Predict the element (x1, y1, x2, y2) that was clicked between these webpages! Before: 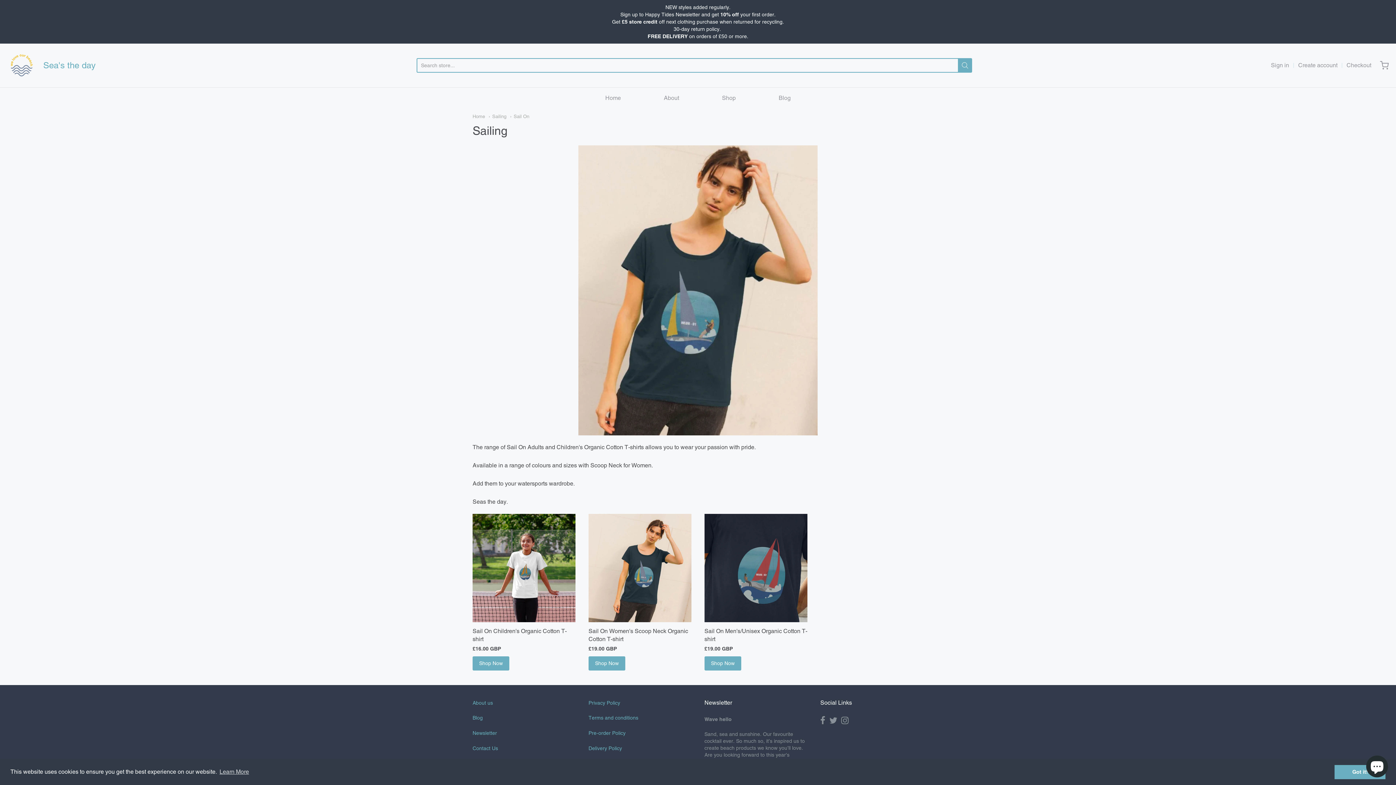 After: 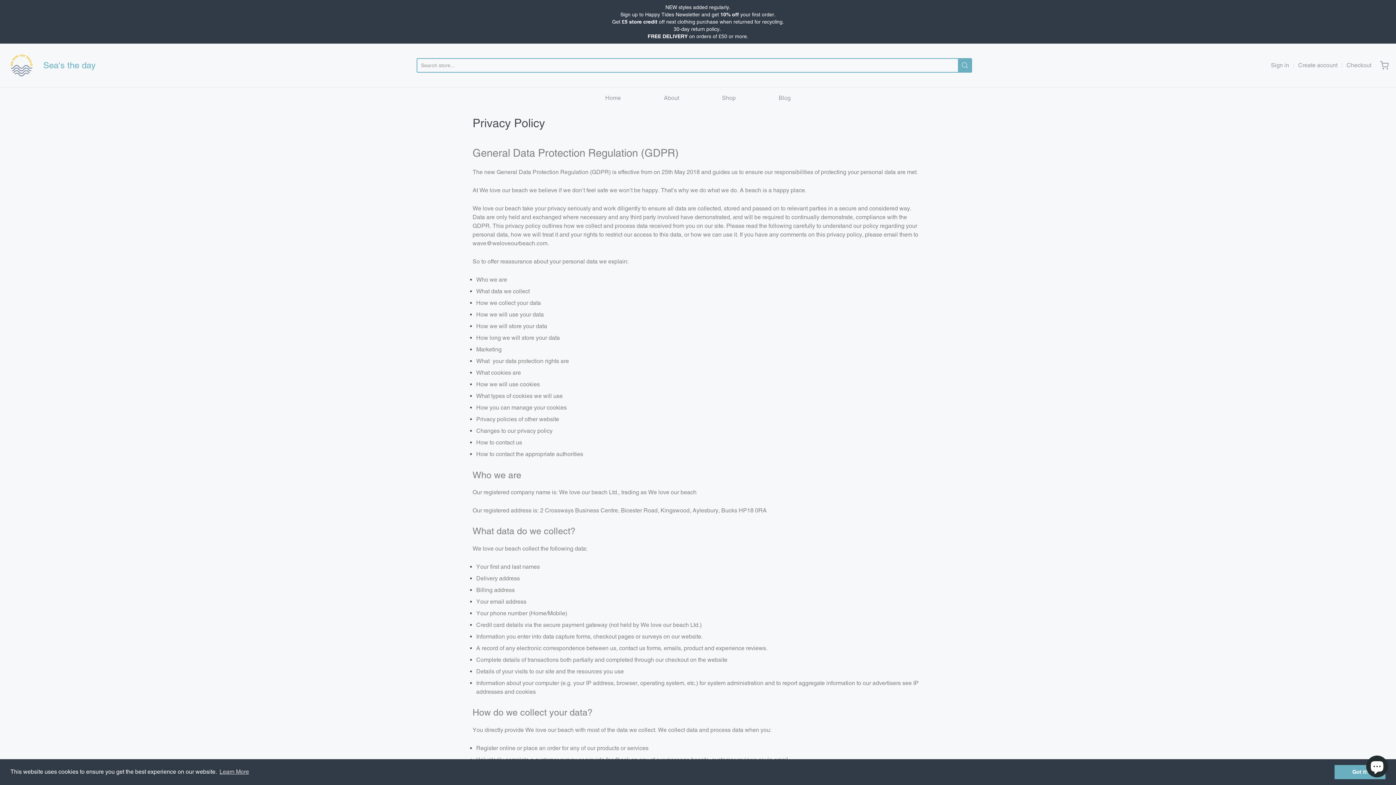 Action: label: Privacy Policy bbox: (588, 700, 620, 706)